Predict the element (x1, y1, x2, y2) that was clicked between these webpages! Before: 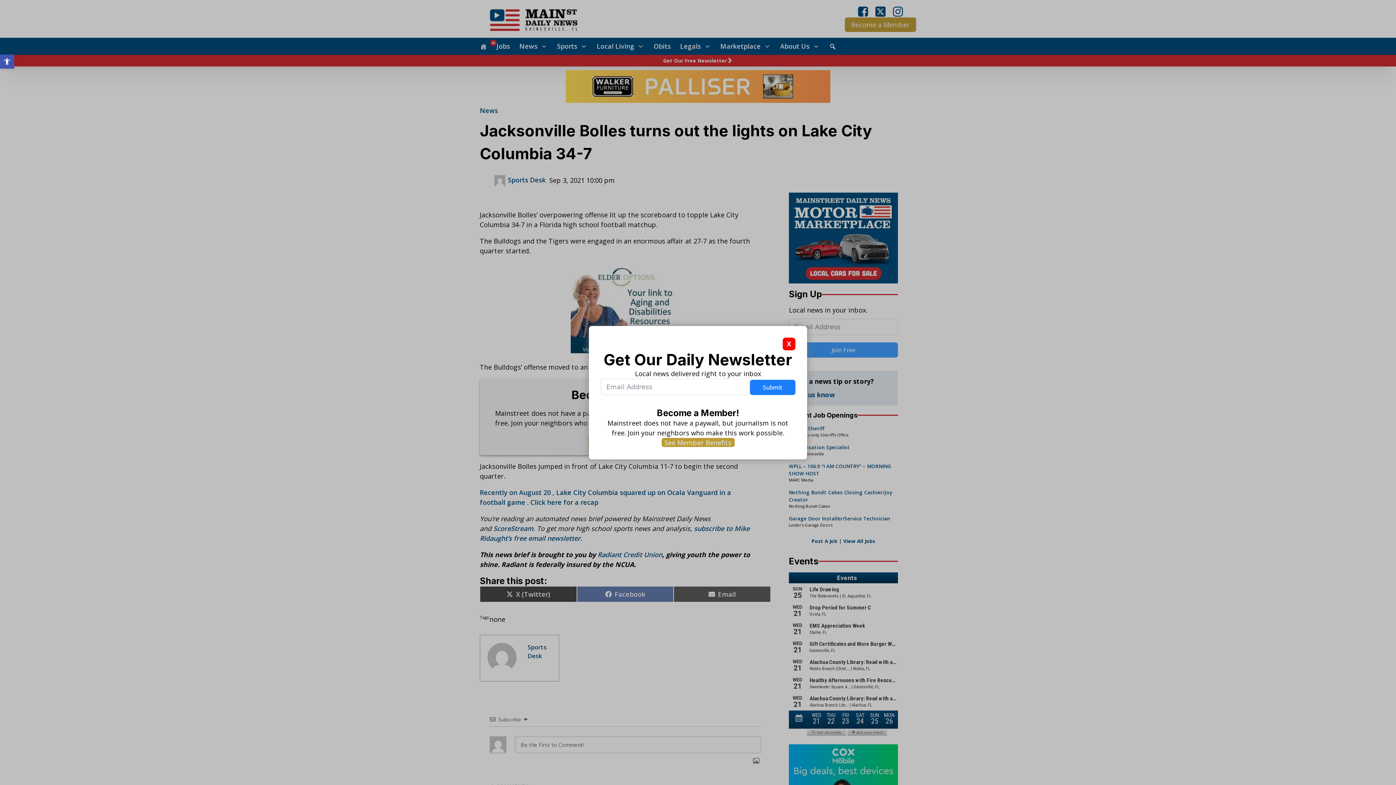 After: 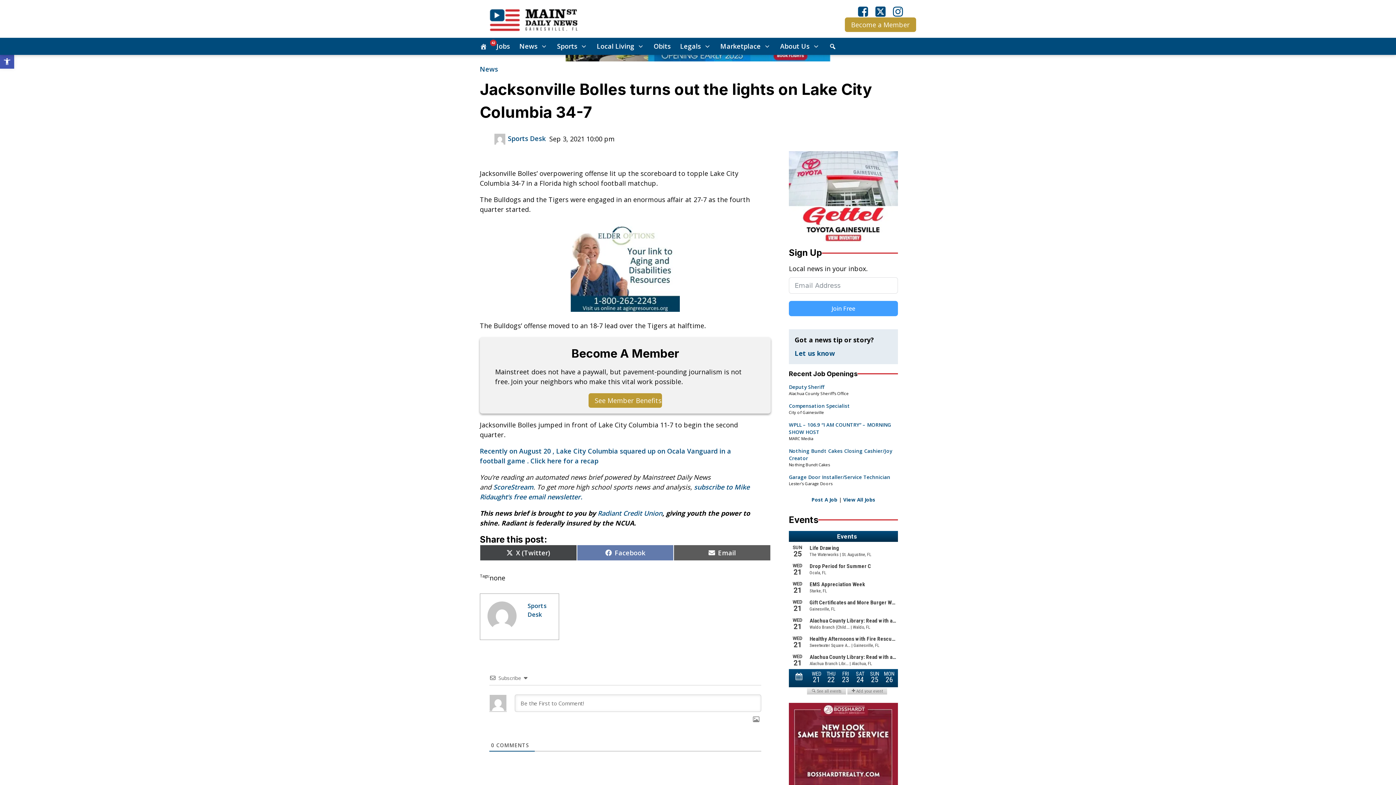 Action: label: Obits bbox: (653, 41, 670, 51)